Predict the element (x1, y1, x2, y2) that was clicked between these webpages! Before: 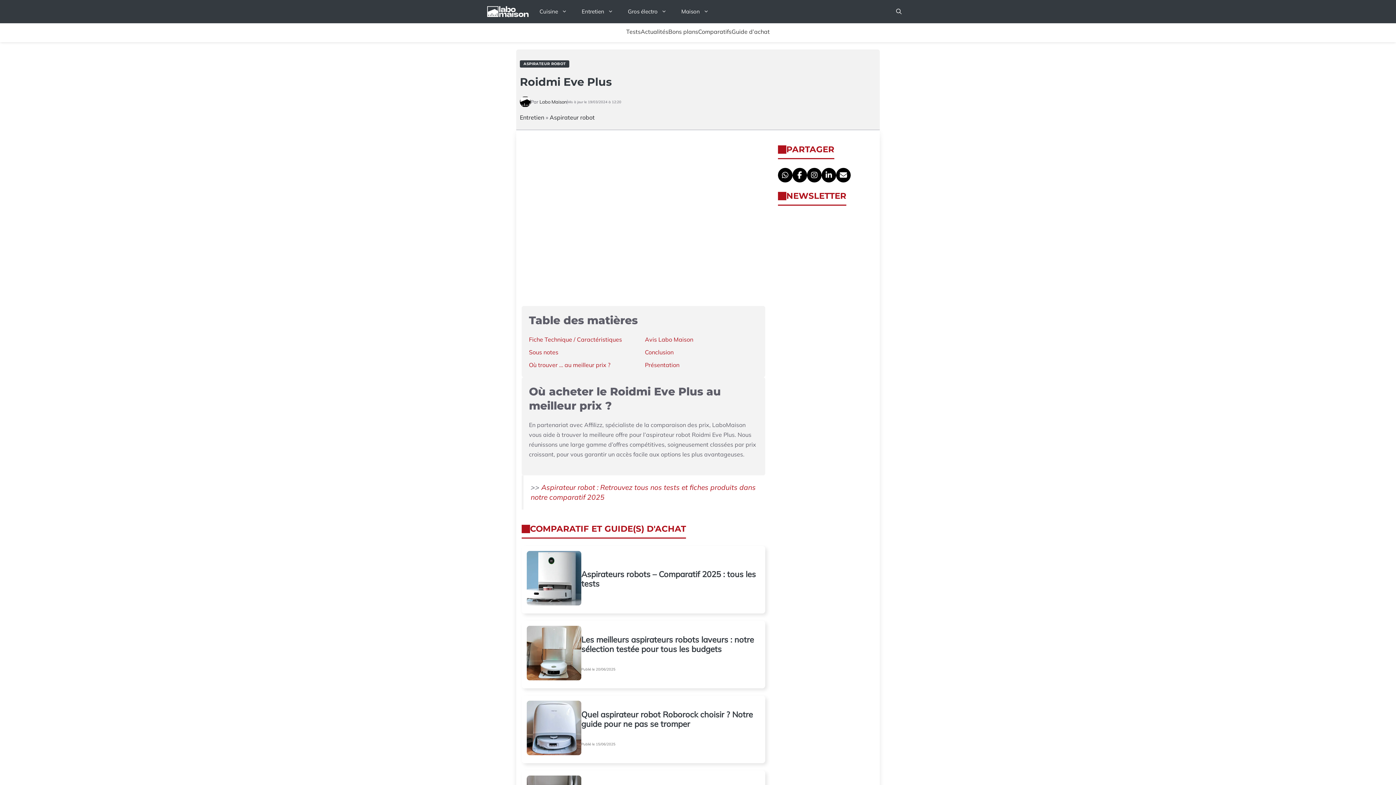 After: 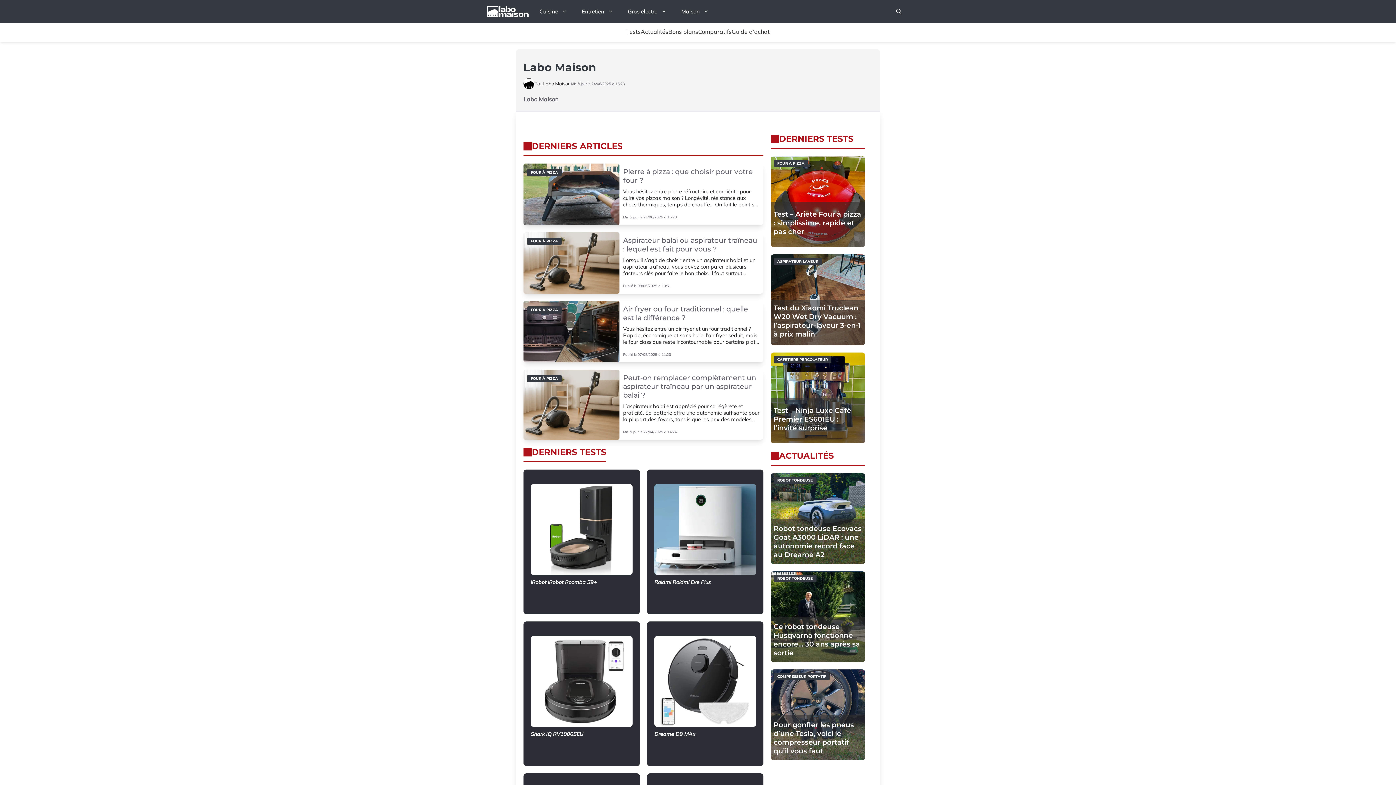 Action: bbox: (520, 101, 530, 108) label: Visitez la page de l'auteur Labo Maison